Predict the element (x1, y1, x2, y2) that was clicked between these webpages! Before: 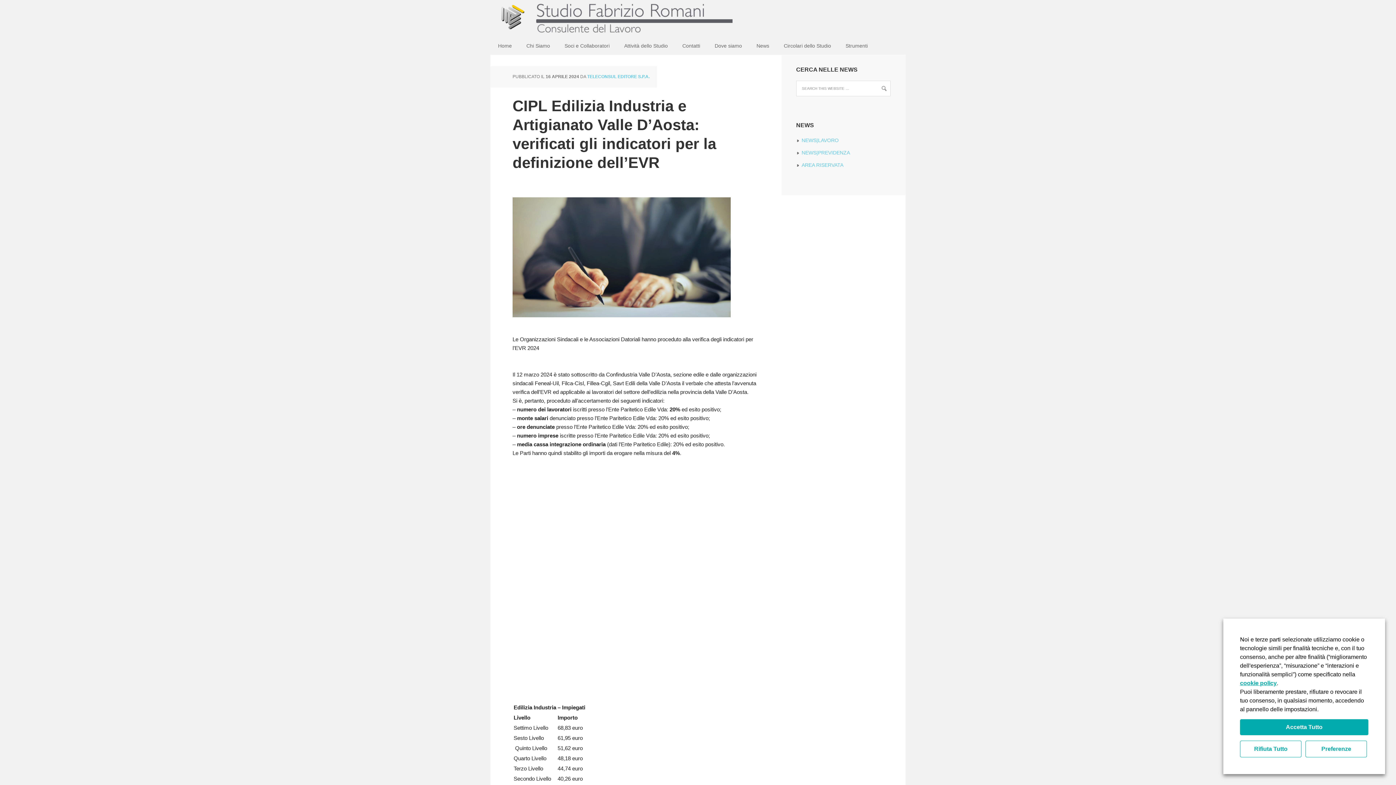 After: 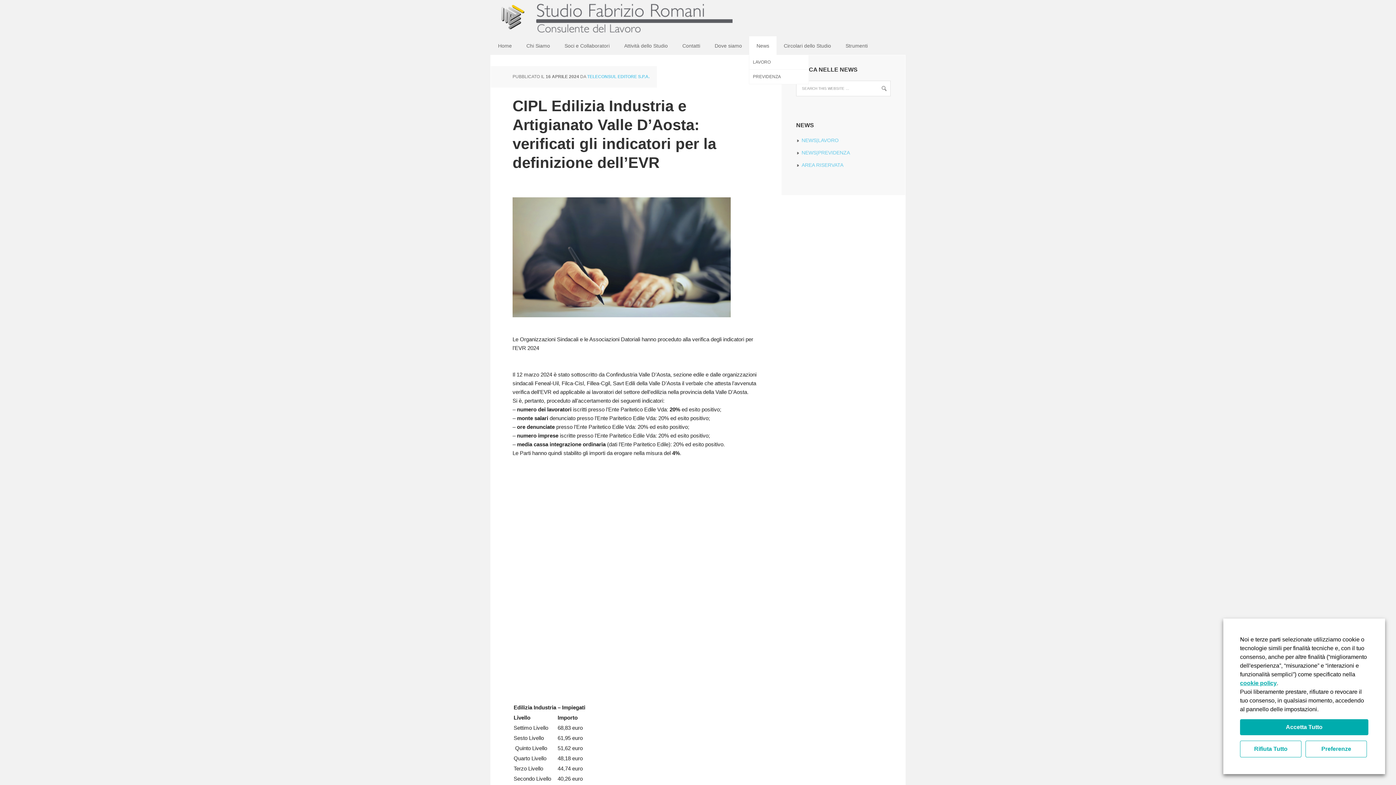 Action: label: News
» bbox: (749, 36, 776, 55)